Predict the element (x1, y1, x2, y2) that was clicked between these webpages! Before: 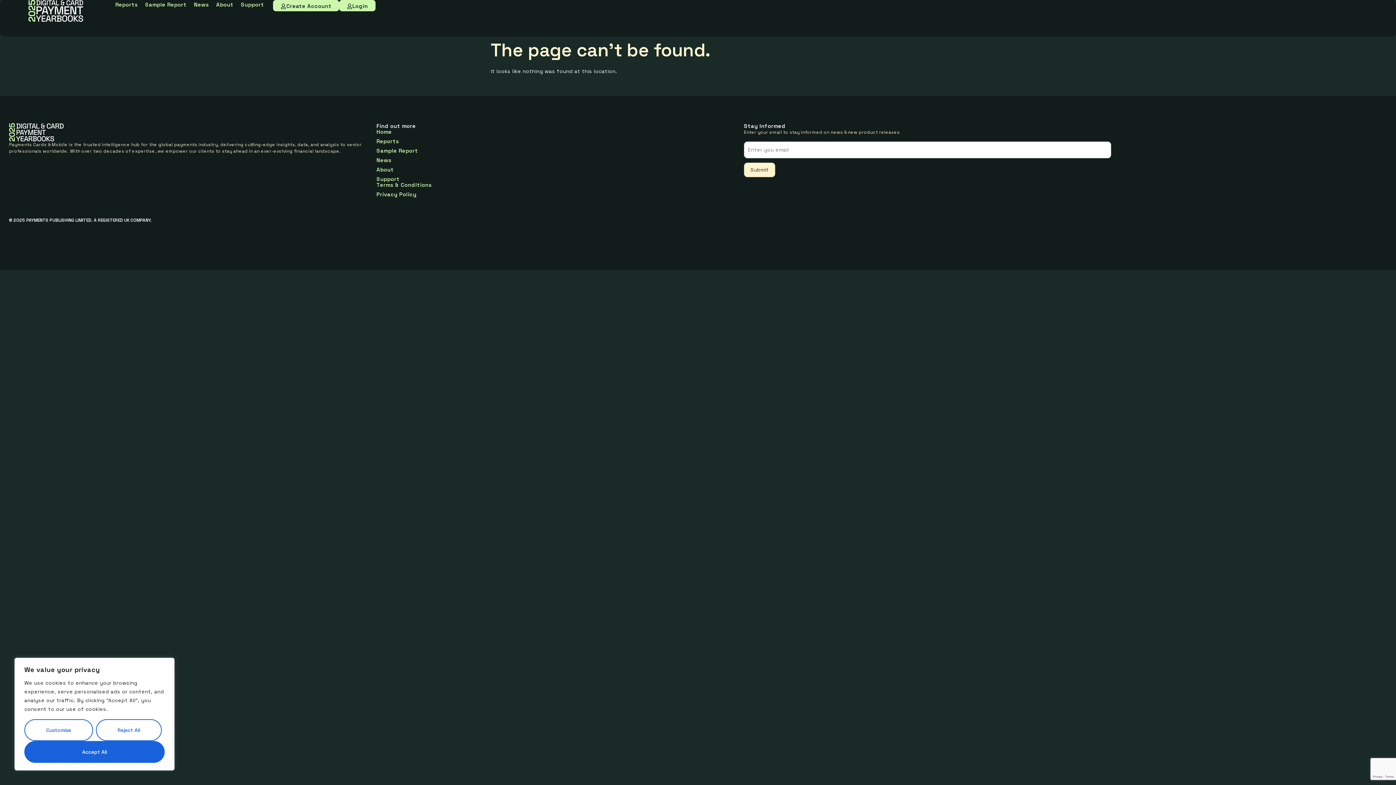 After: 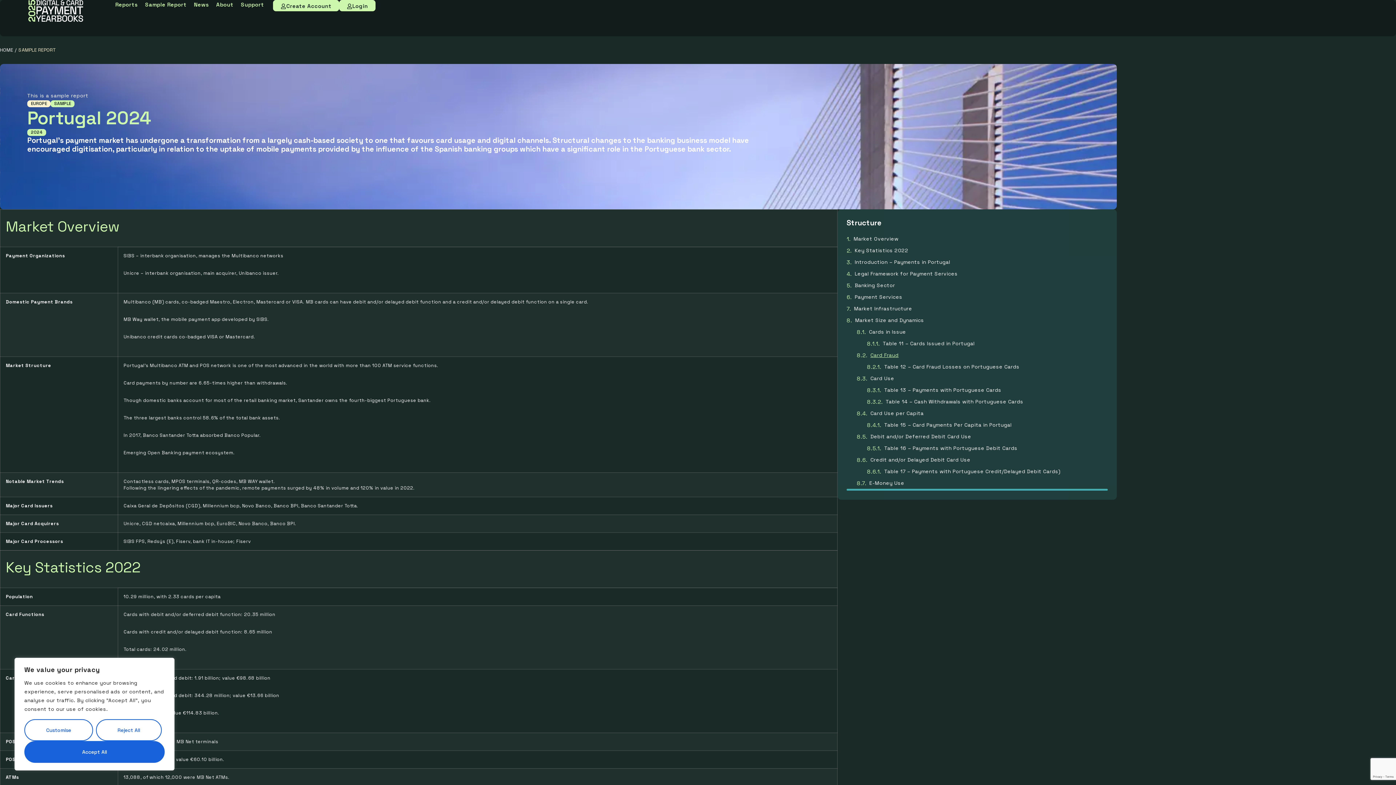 Action: bbox: (376, 148, 744, 153) label: Sample Report